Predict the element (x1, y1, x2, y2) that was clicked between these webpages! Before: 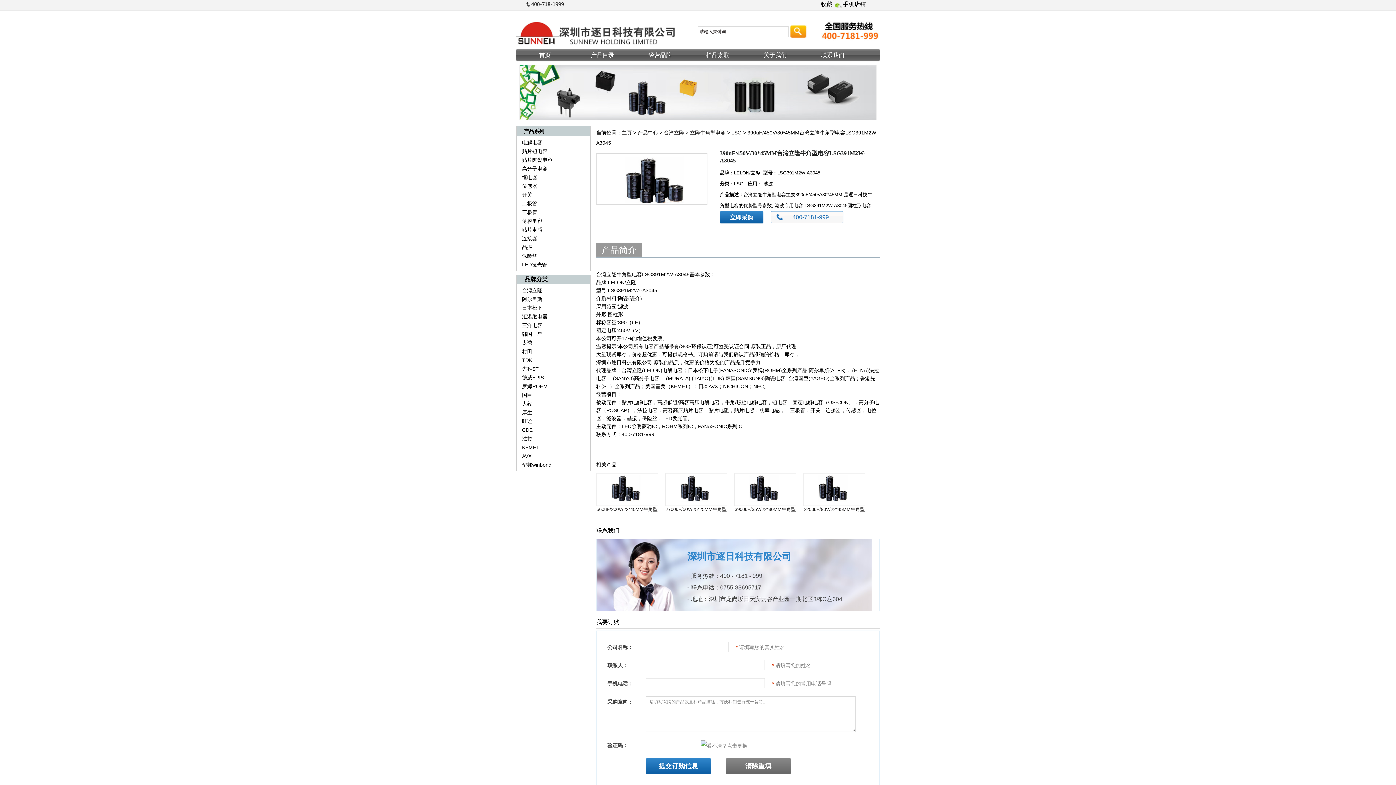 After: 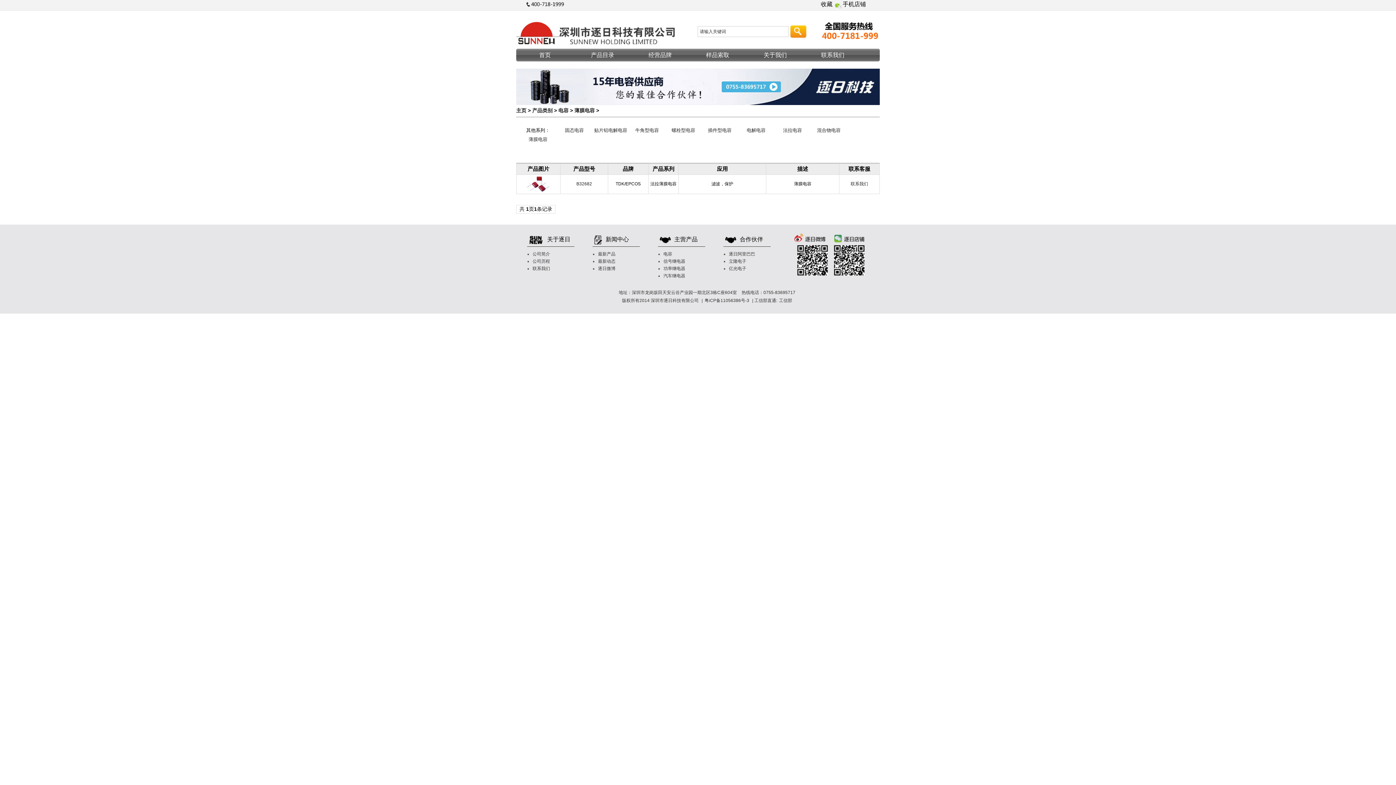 Action: bbox: (522, 216, 587, 225) label: 薄膜电容